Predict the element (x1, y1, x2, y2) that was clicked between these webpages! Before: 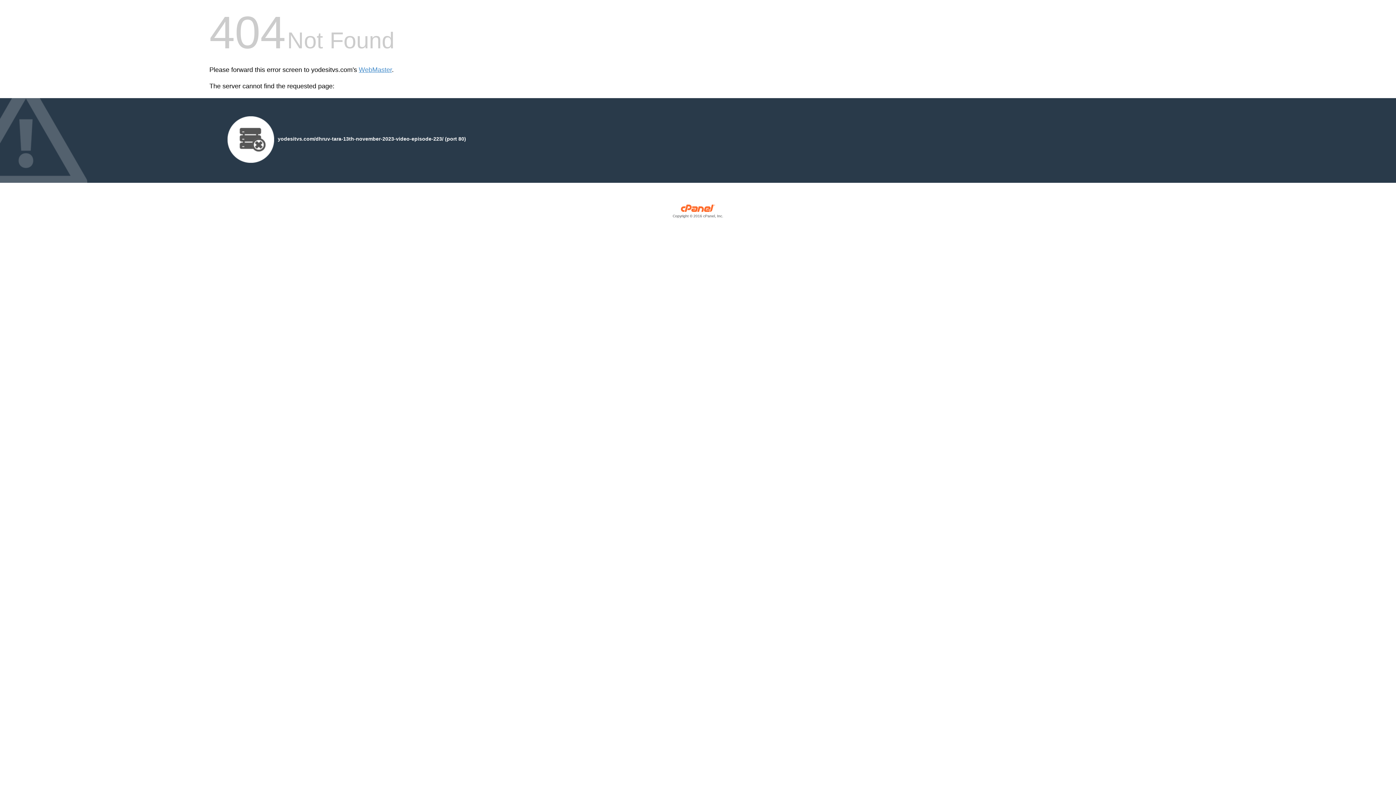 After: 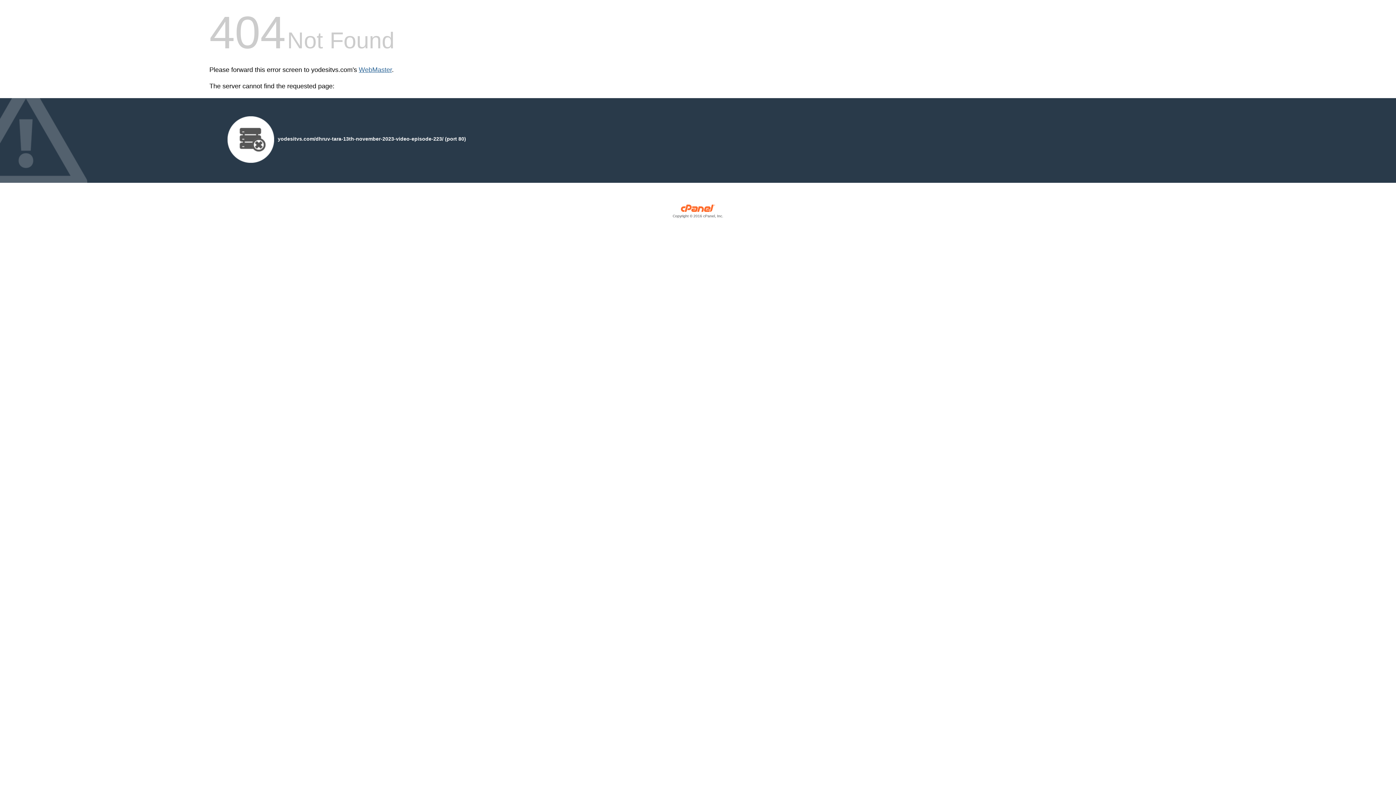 Action: bbox: (358, 66, 392, 73) label: WebMaster